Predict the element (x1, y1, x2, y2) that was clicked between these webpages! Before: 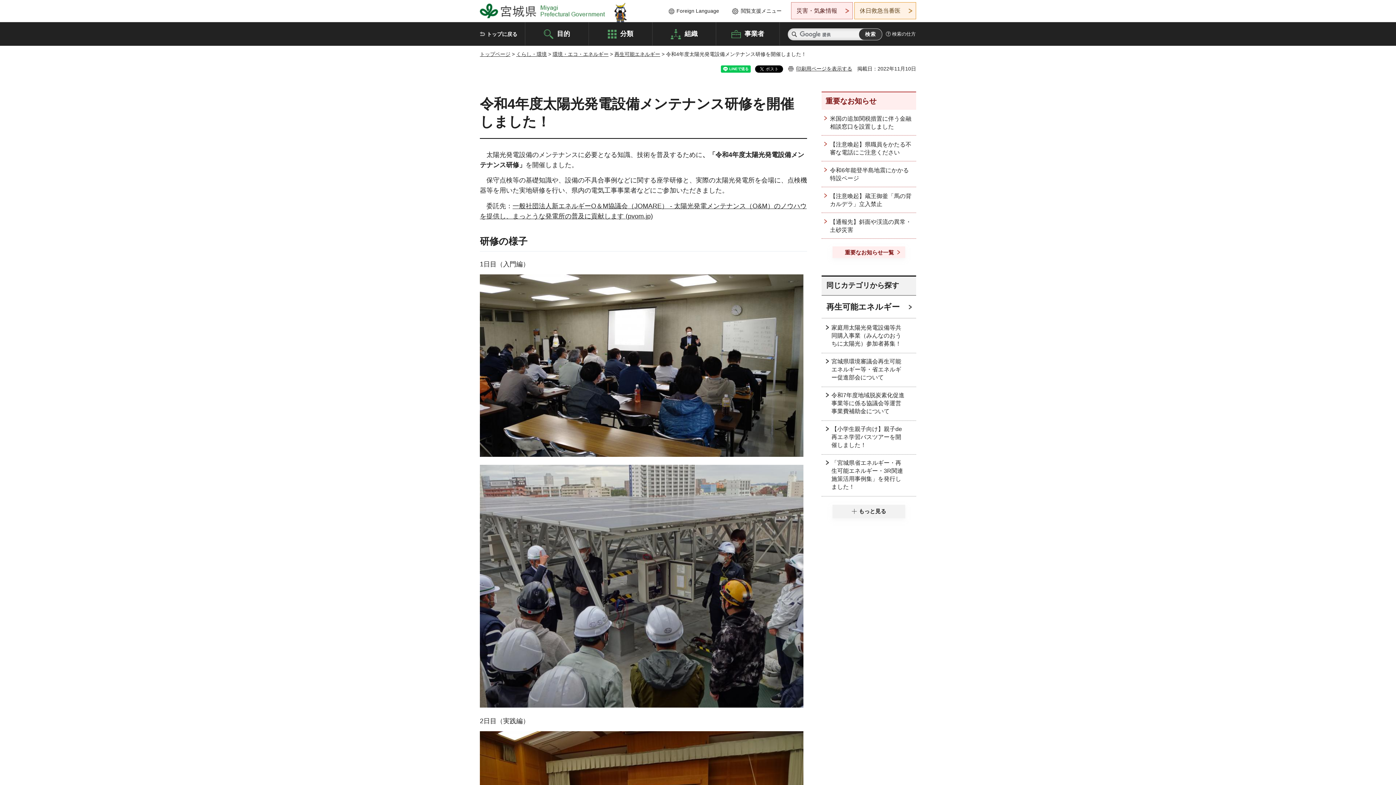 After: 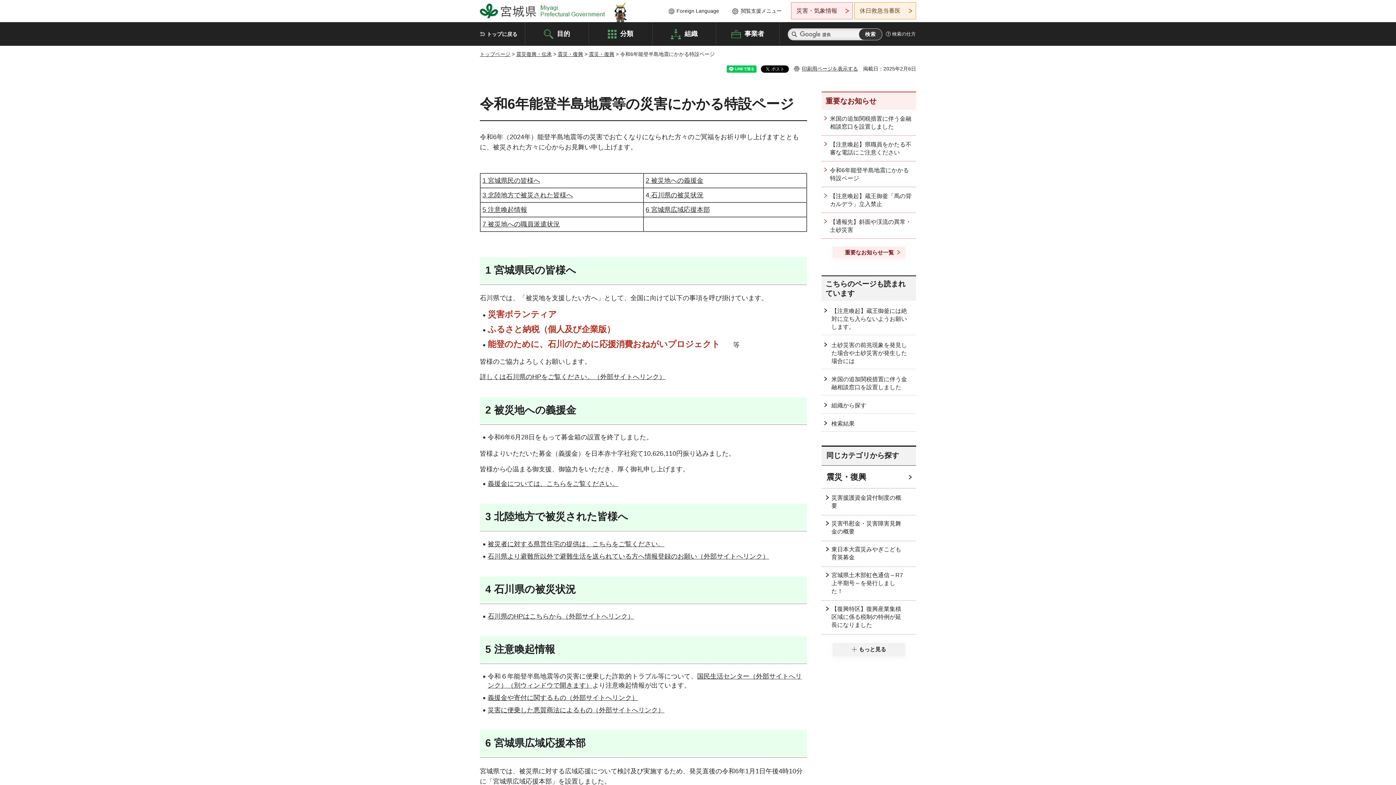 Action: label: 令和6年能登半島地震にかかる特設ページ bbox: (821, 161, 916, 186)